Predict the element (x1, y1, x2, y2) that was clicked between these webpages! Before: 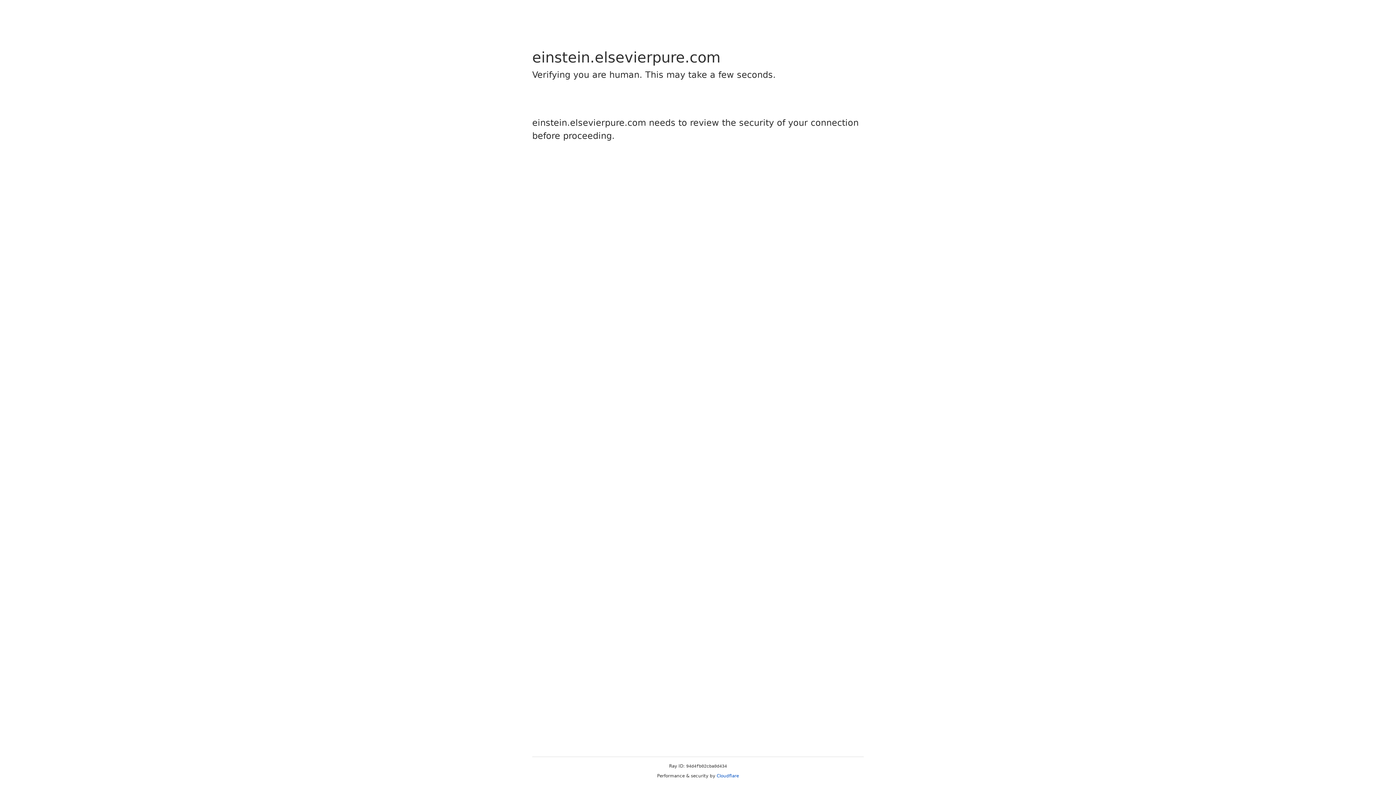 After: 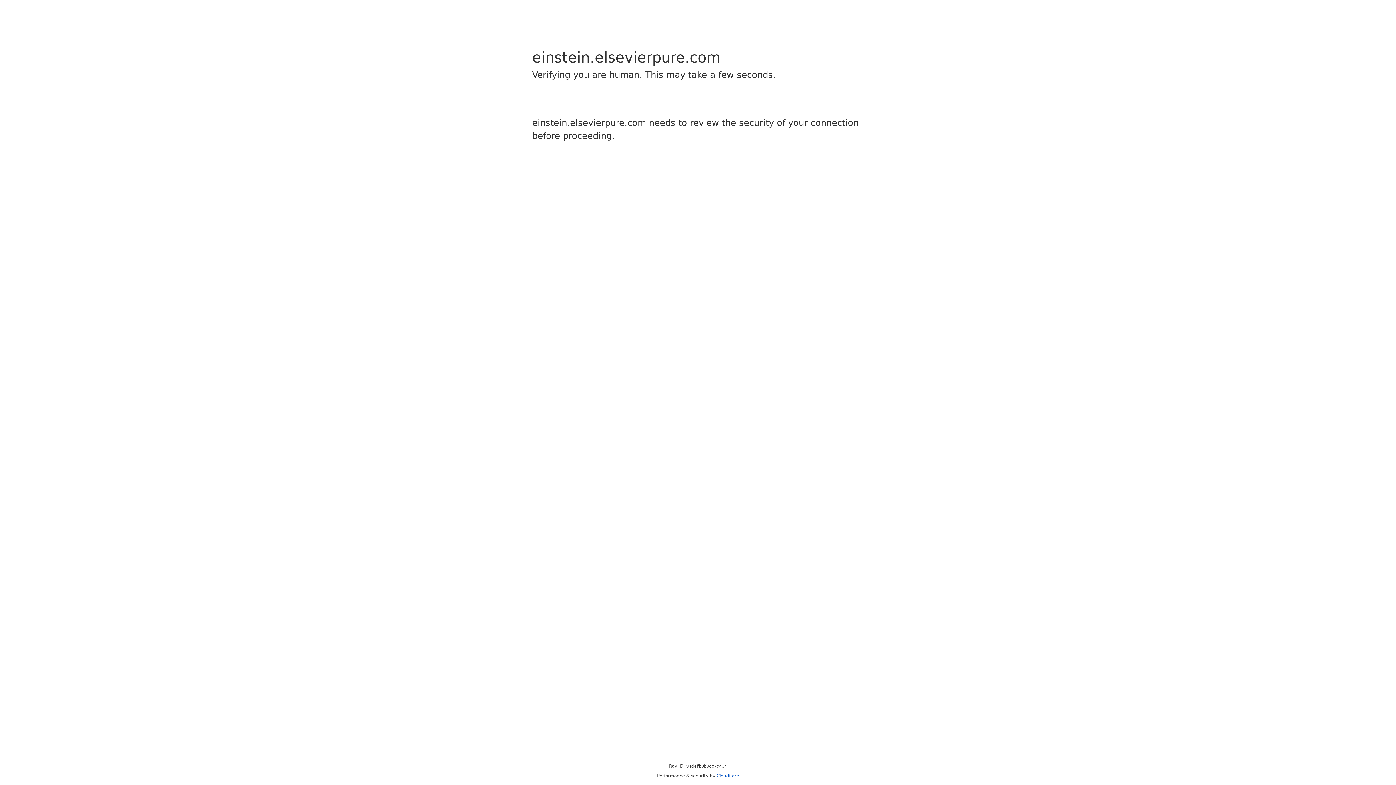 Action: label: Cloudflare bbox: (716, 773, 739, 778)